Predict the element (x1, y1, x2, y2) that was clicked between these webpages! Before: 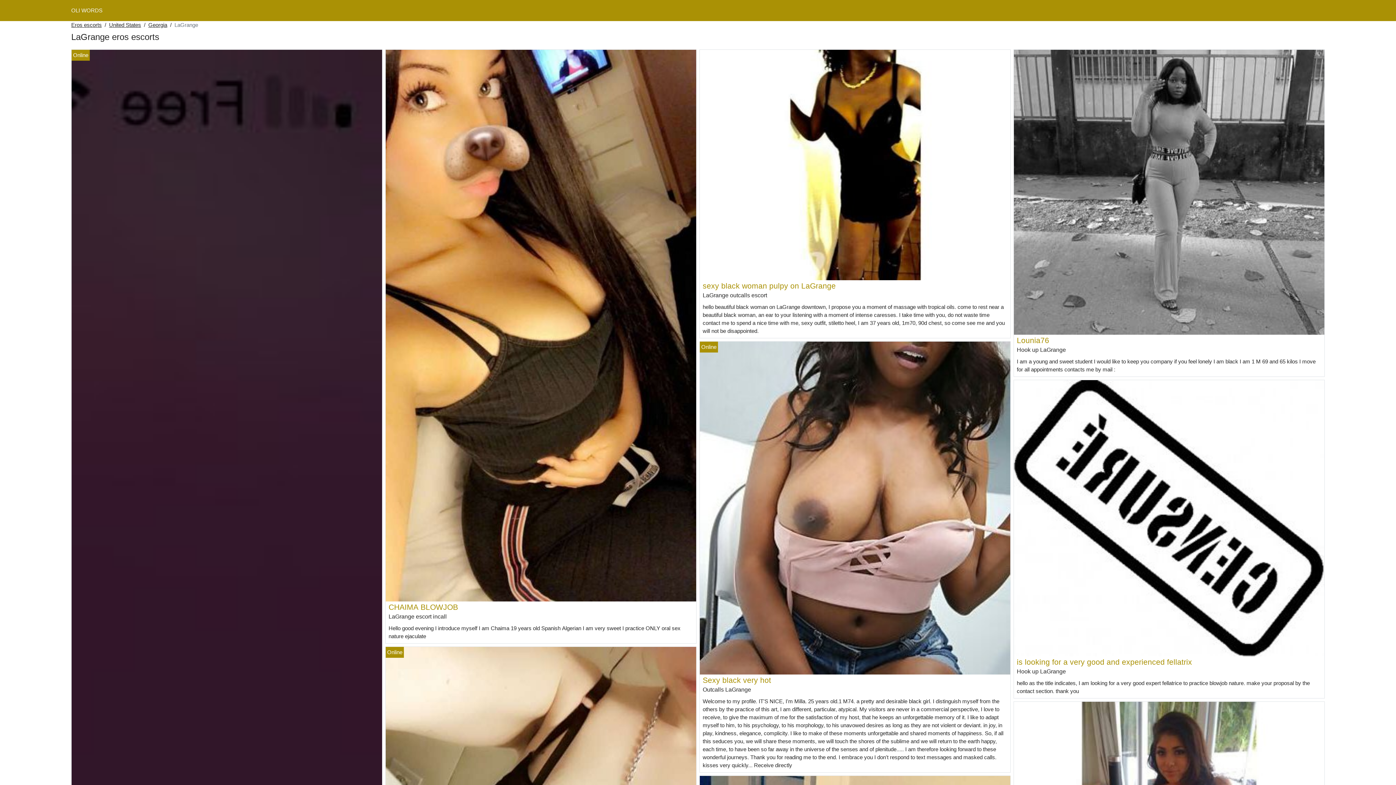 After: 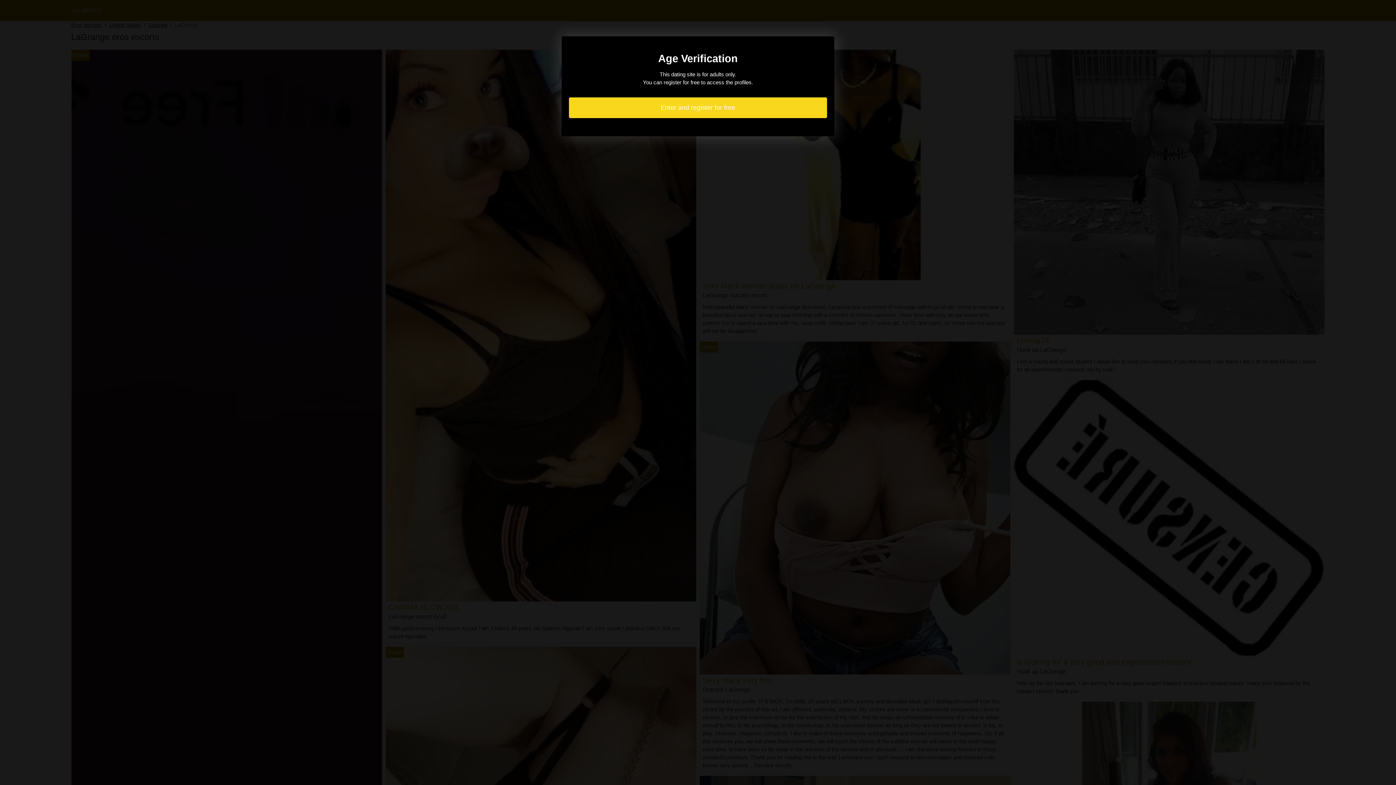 Action: label: Lounia76 bbox: (1017, 336, 1049, 344)